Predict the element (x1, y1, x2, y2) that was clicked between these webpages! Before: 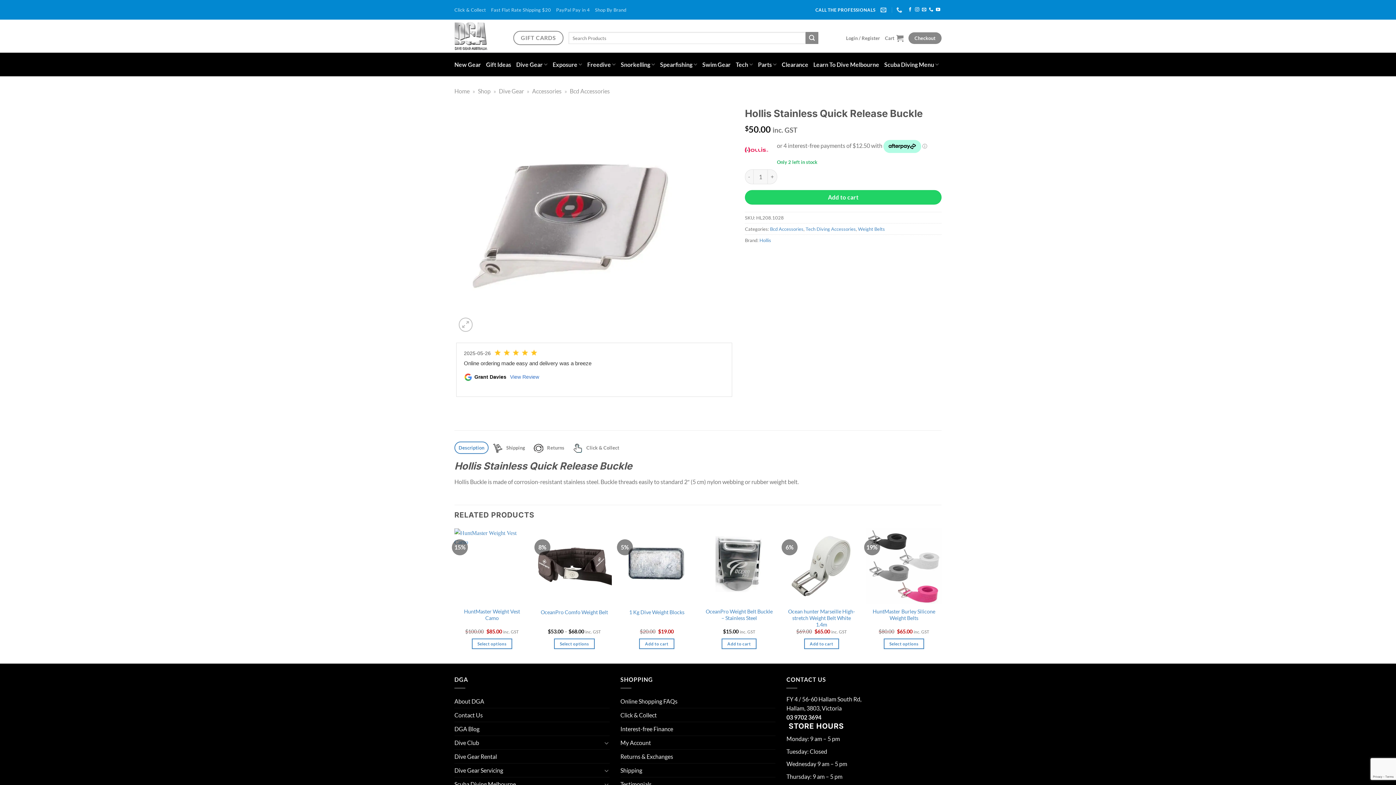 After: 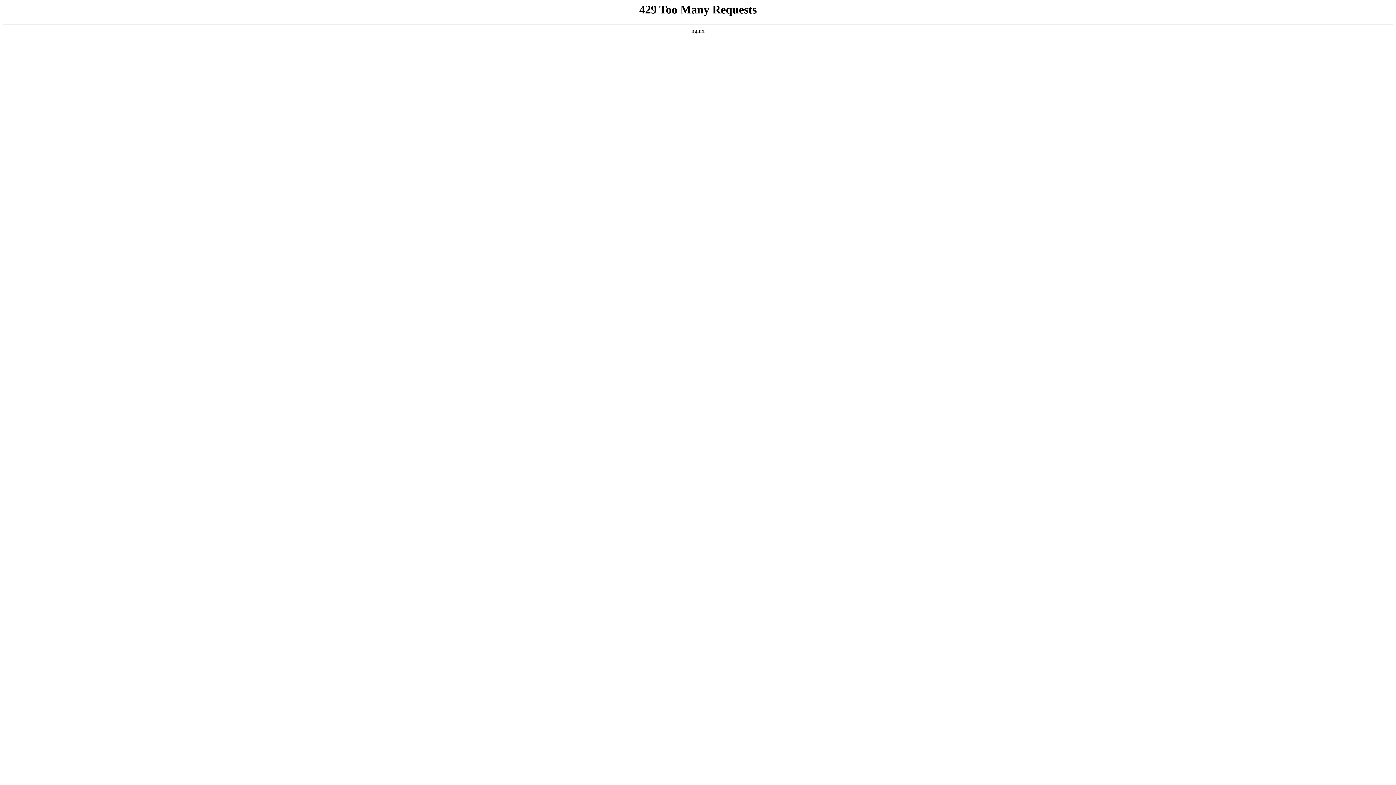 Action: bbox: (454, 19, 502, 52)